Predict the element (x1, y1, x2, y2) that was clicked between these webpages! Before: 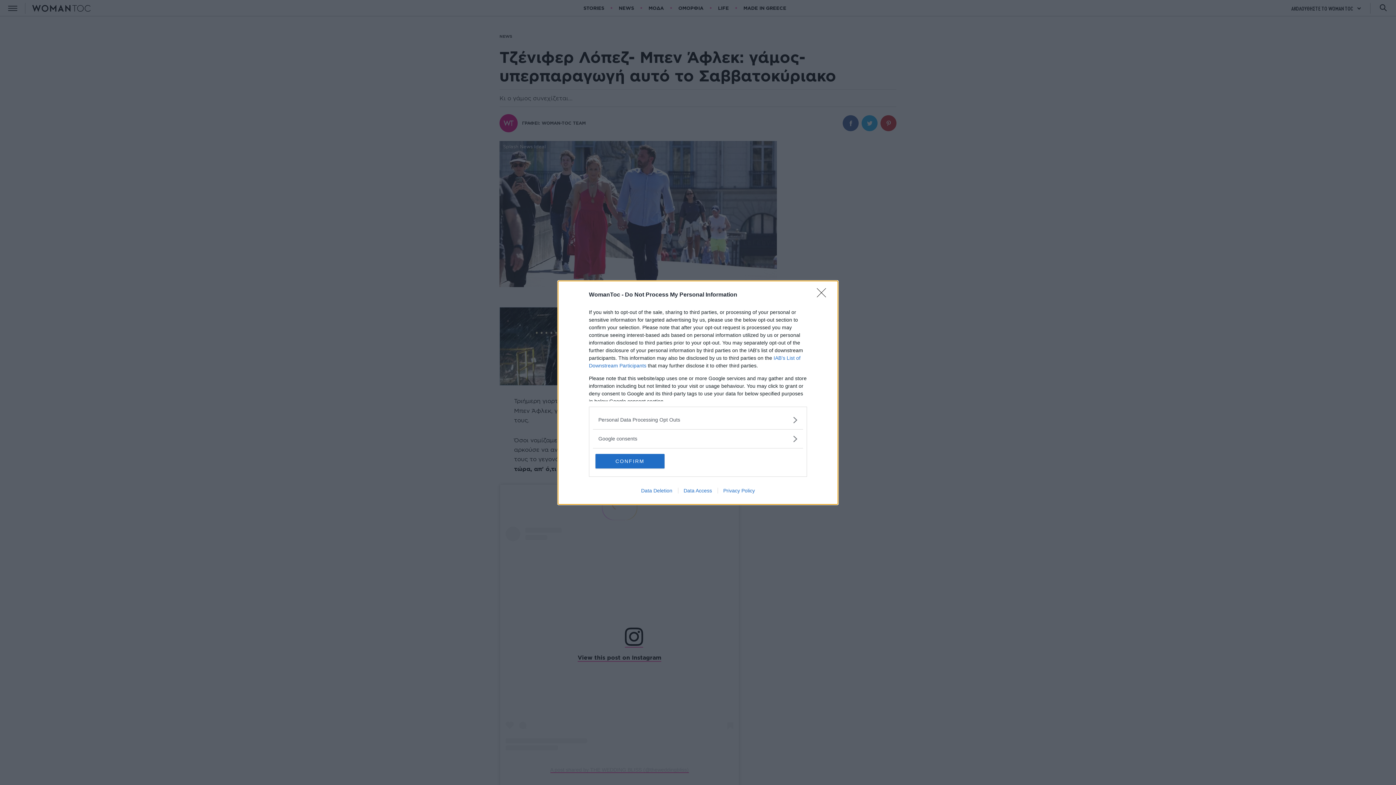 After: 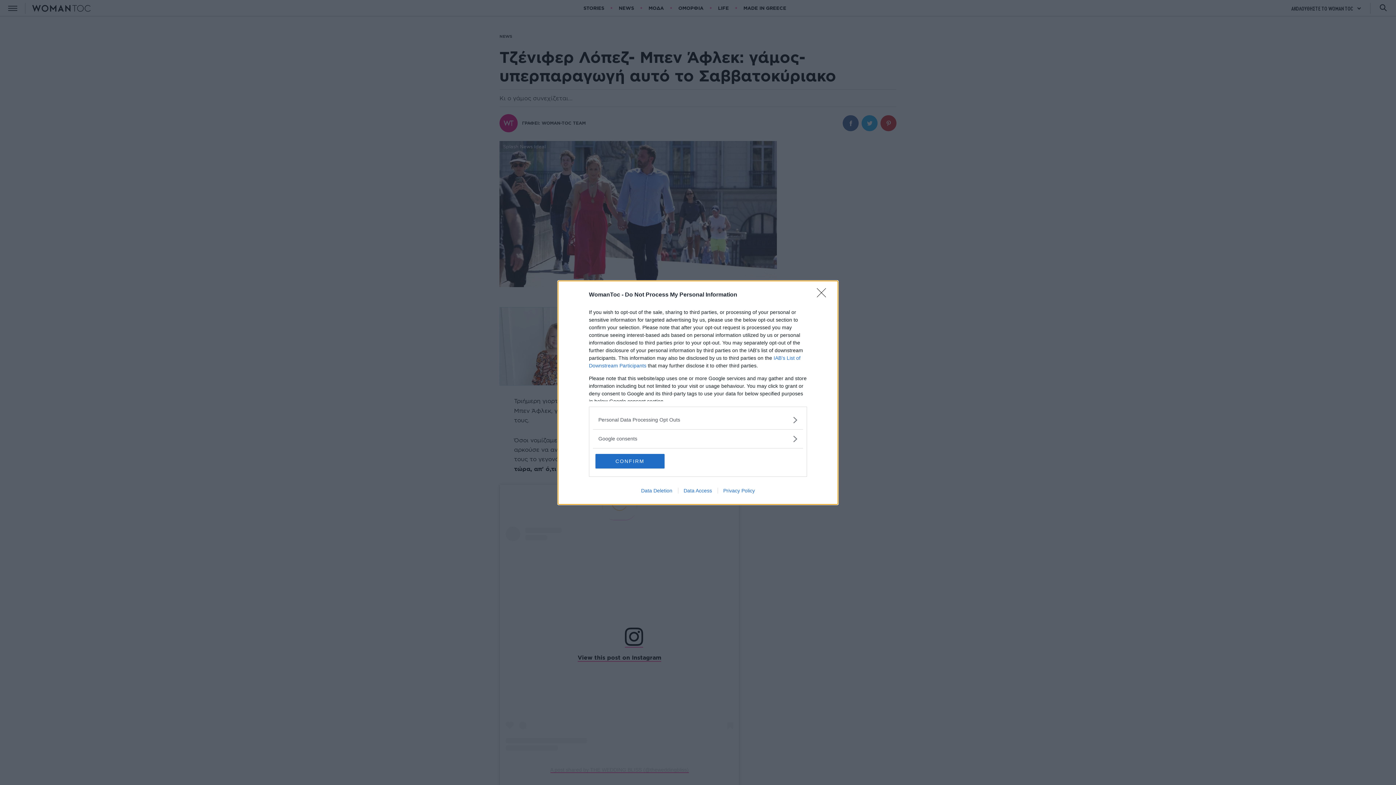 Action: label: Privacy Policy bbox: (717, 487, 760, 493)